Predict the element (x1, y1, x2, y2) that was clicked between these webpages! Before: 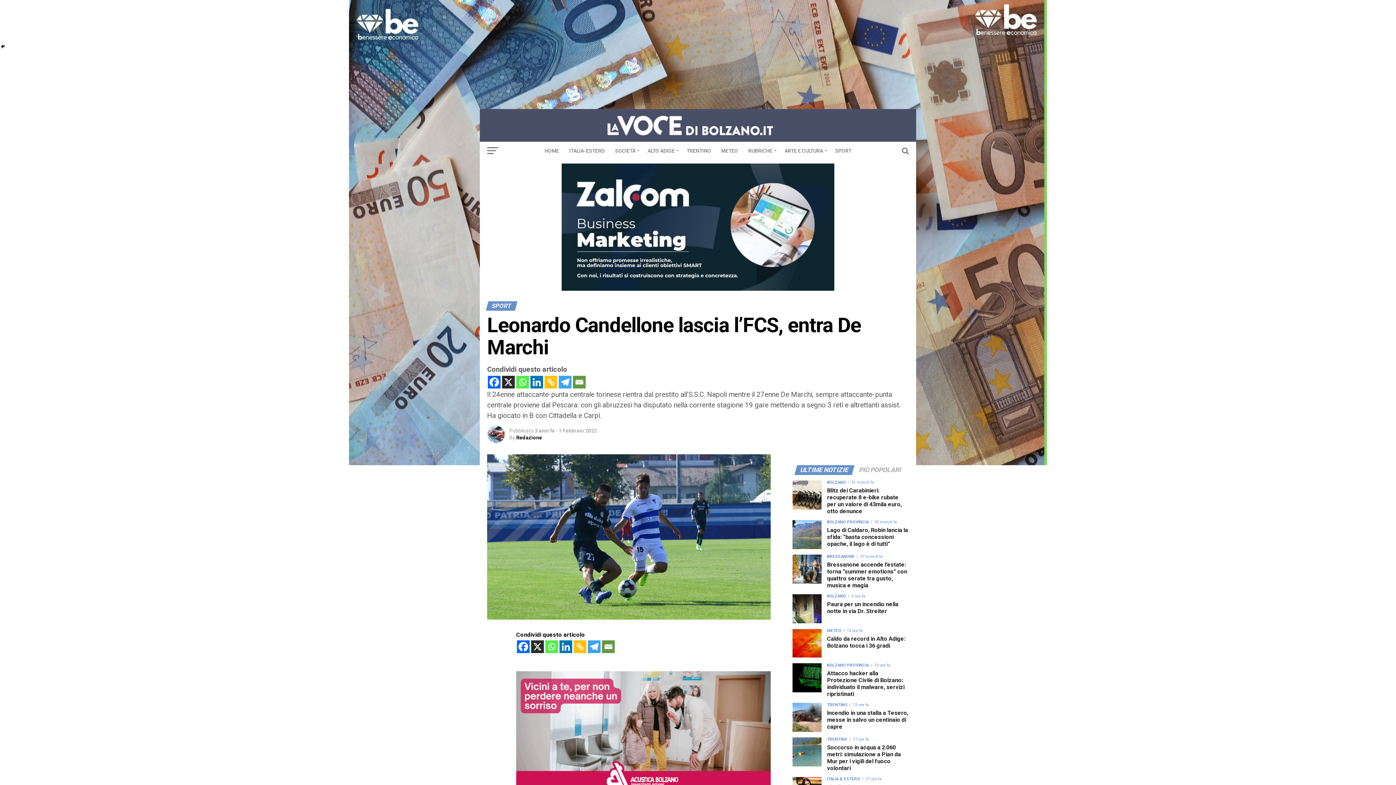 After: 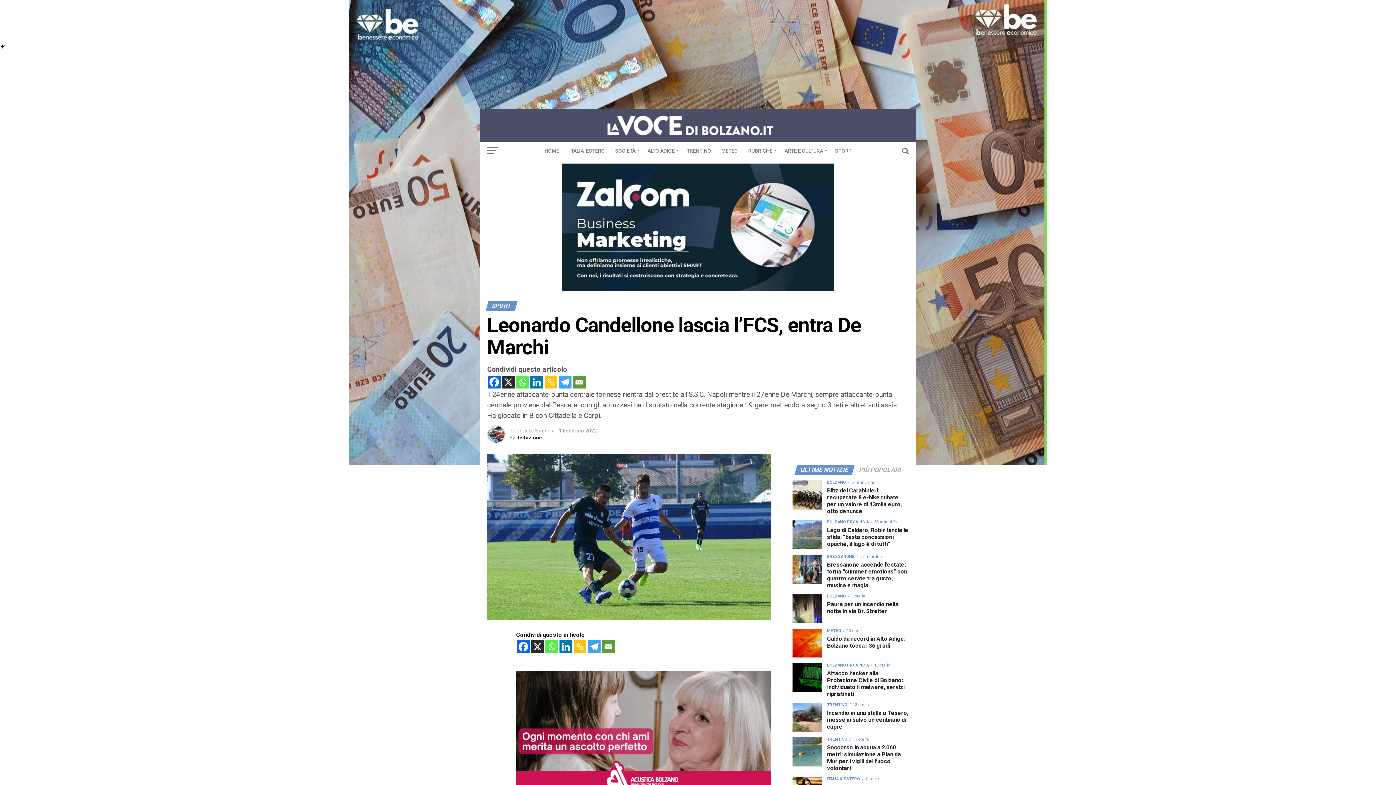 Action: label: Linkedin bbox: (559, 640, 572, 653)